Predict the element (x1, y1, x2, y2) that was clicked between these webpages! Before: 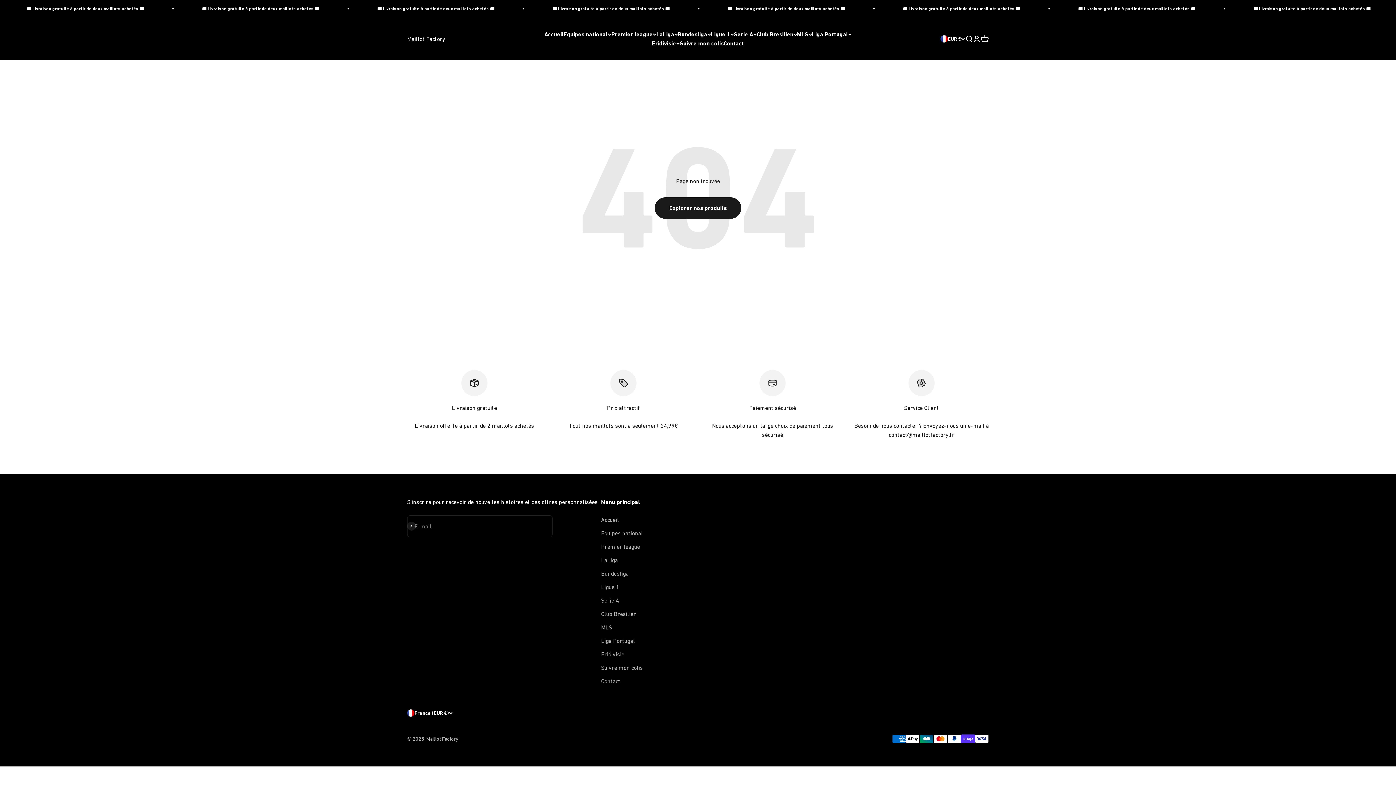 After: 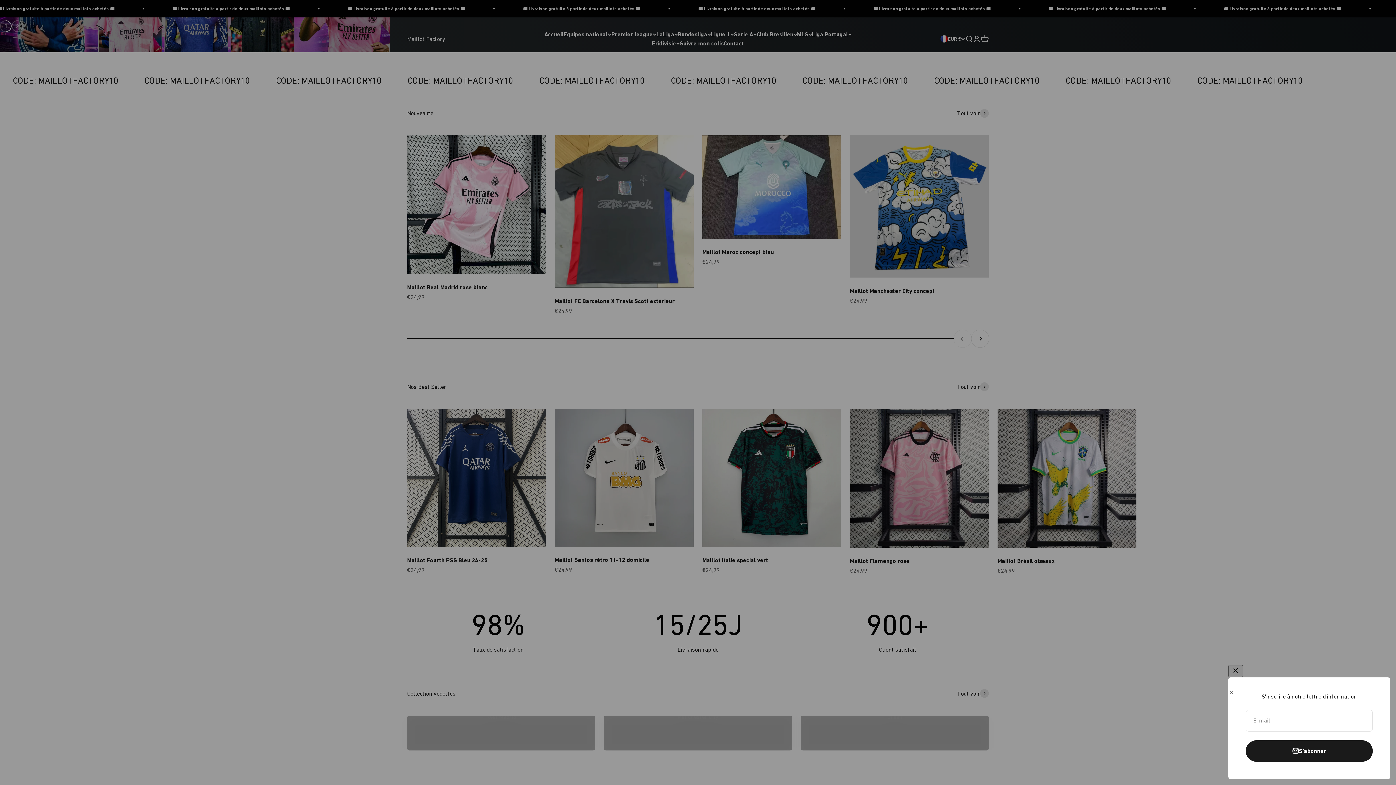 Action: label: Accueil bbox: (601, 515, 619, 524)